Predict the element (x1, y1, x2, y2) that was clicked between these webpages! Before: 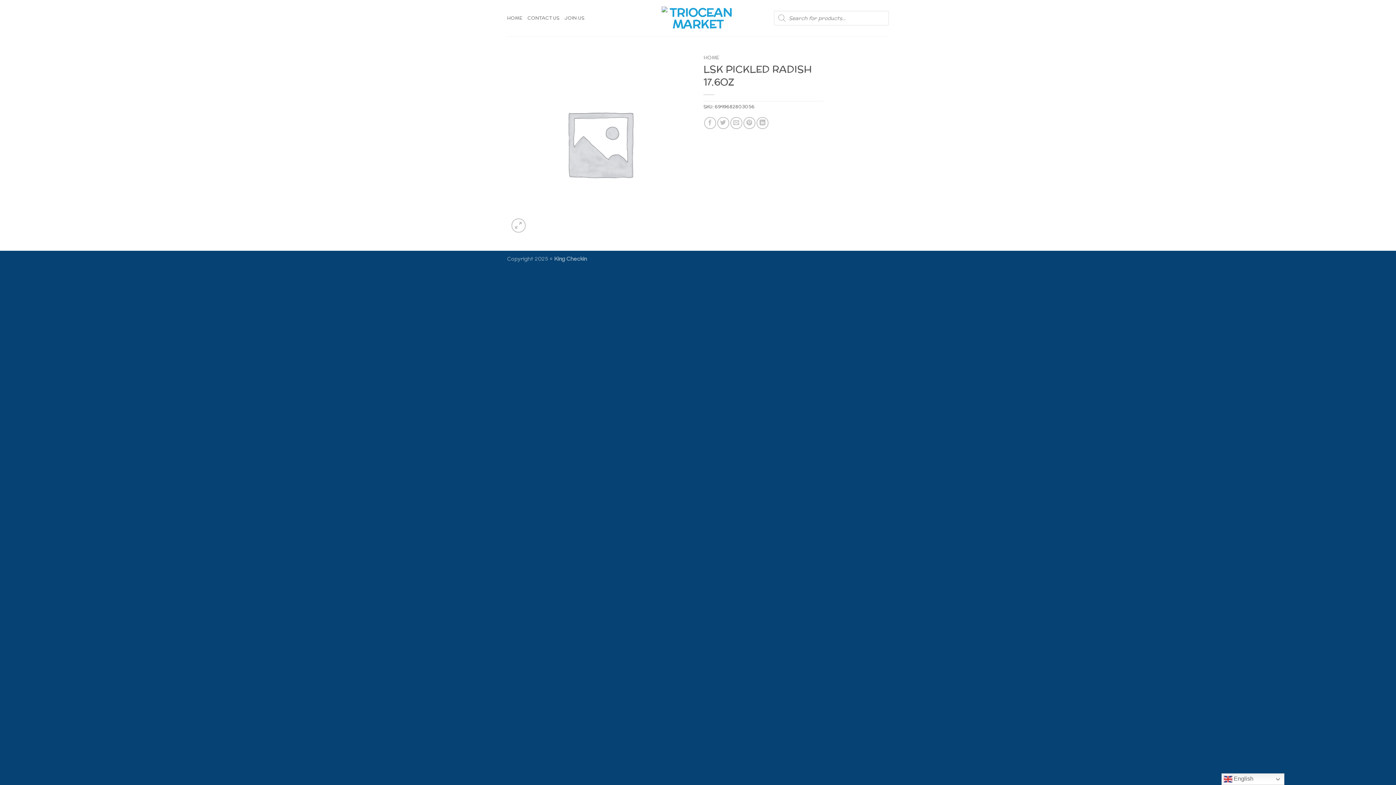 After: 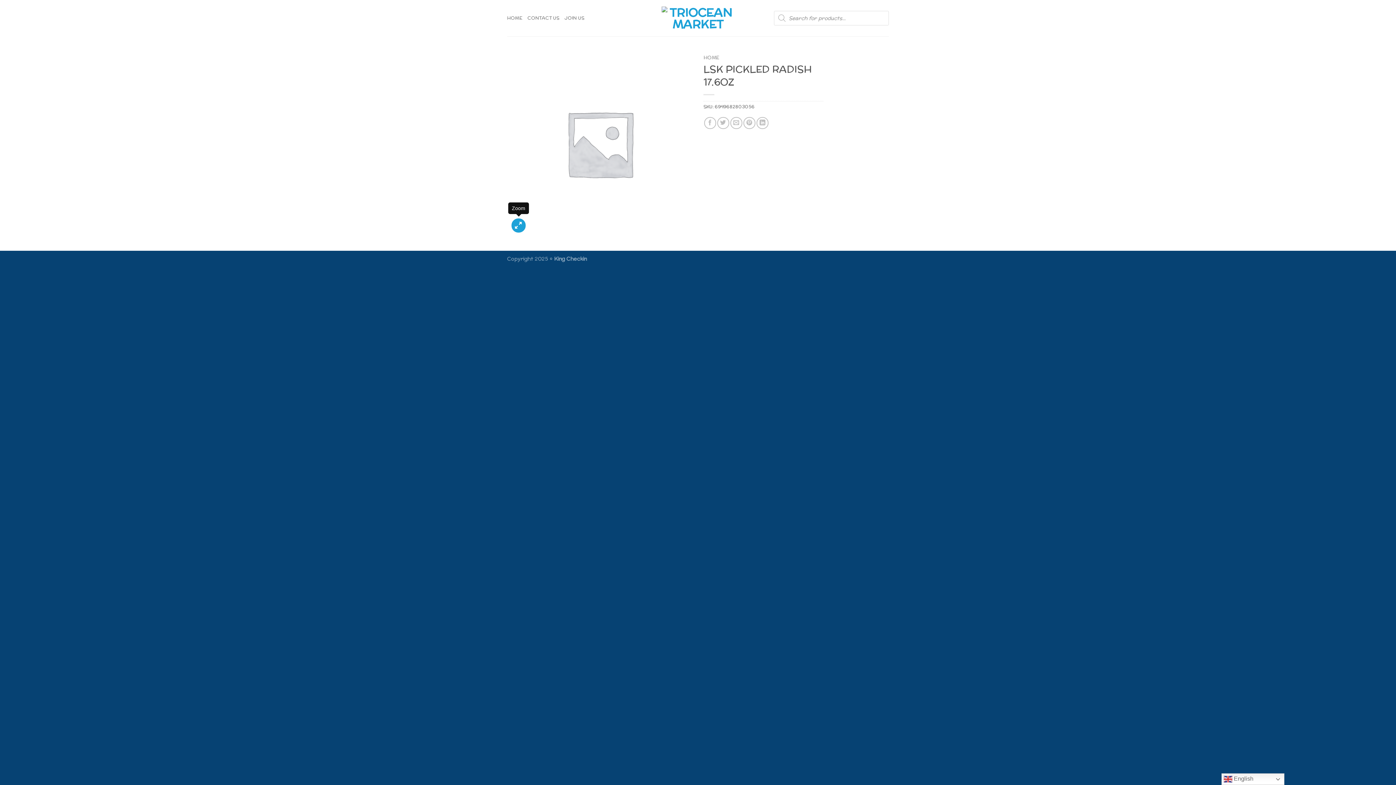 Action: bbox: (511, 218, 525, 232)